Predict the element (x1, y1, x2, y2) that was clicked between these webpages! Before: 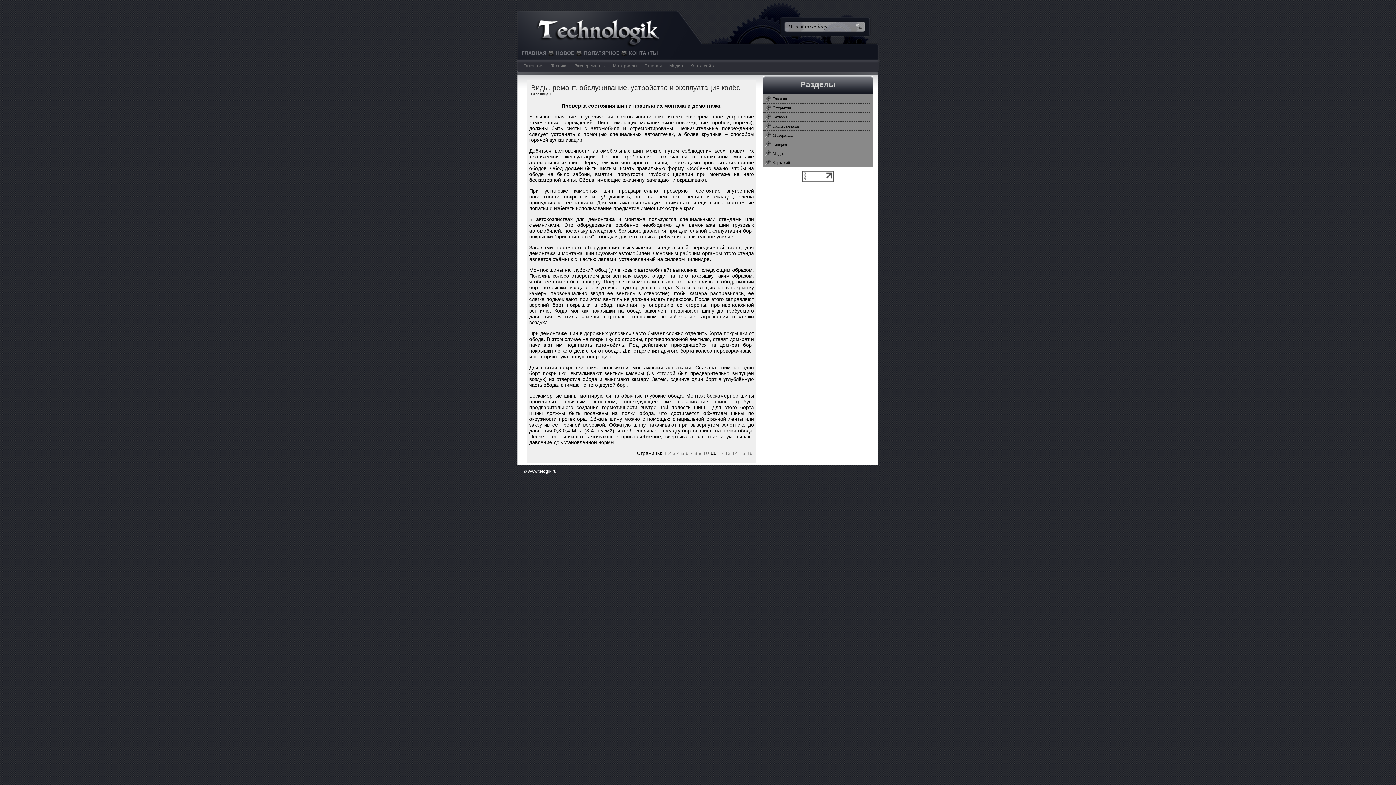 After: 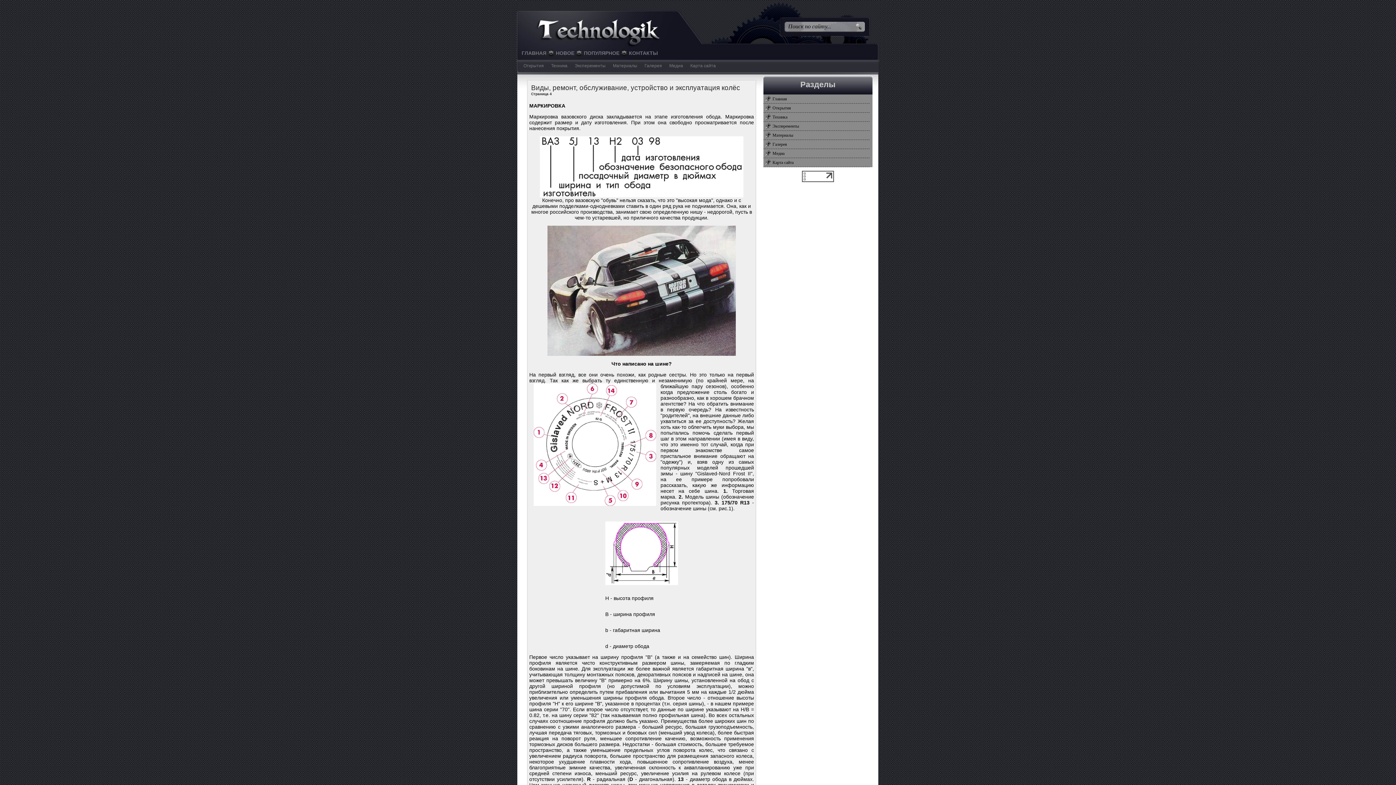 Action: bbox: (677, 450, 680, 456) label: 4